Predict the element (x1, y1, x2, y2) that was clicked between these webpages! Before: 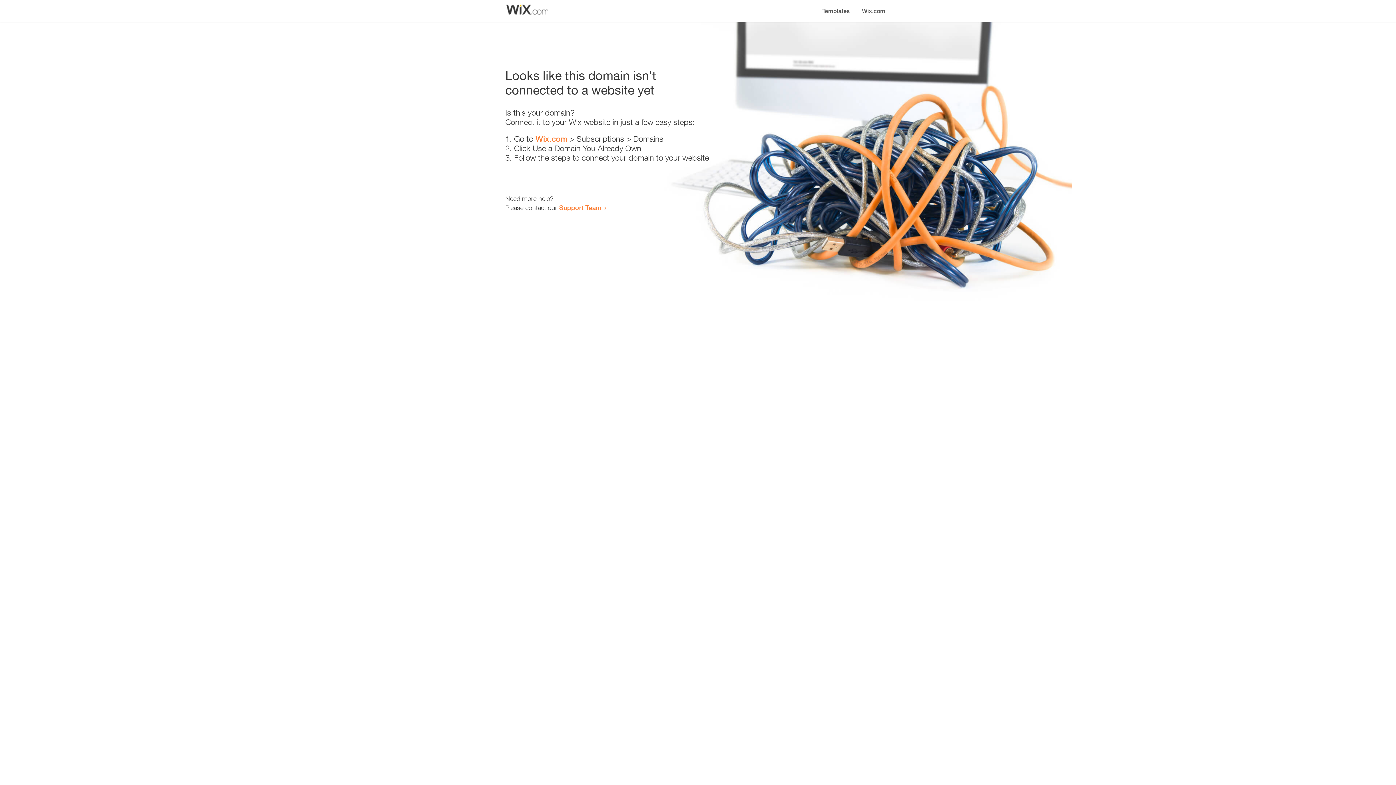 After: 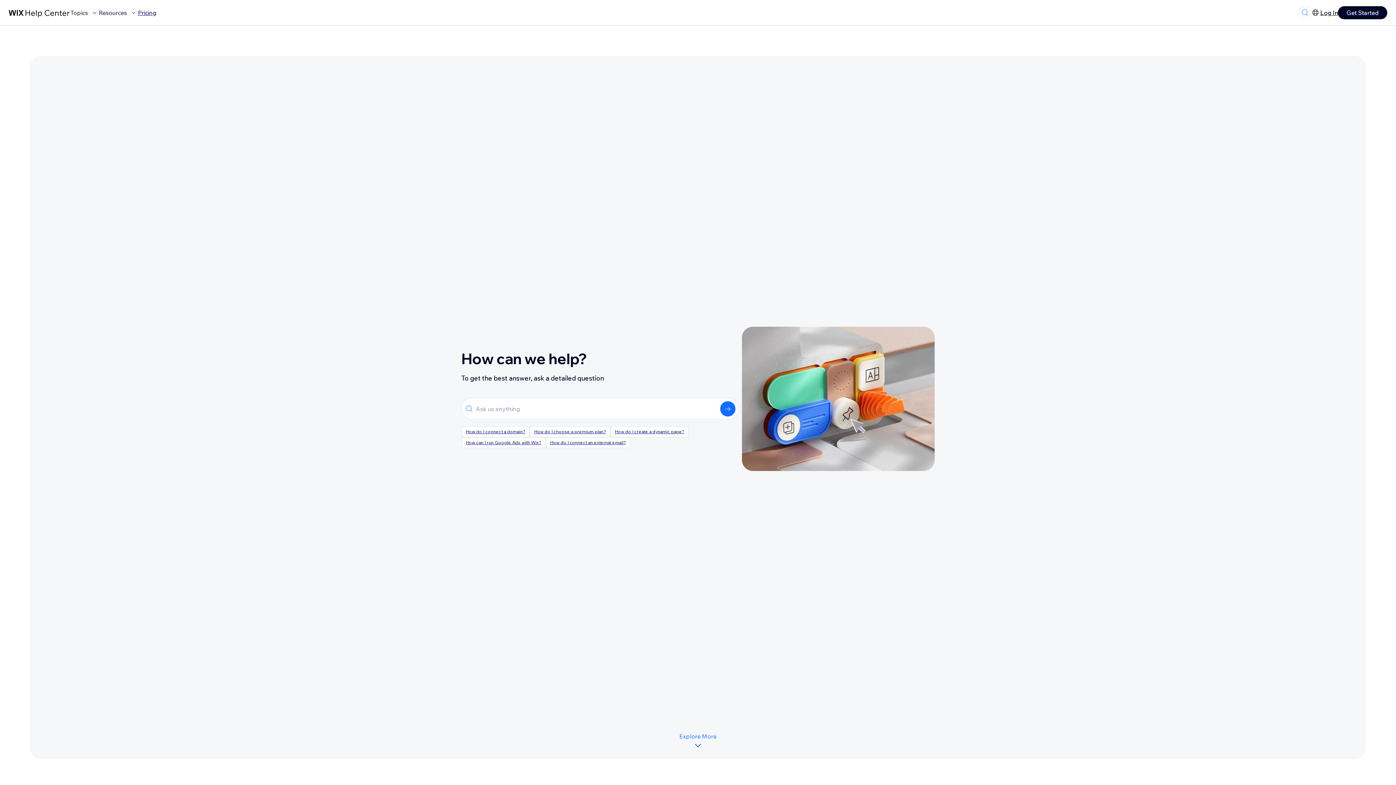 Action: label: Support Team bbox: (559, 203, 601, 211)